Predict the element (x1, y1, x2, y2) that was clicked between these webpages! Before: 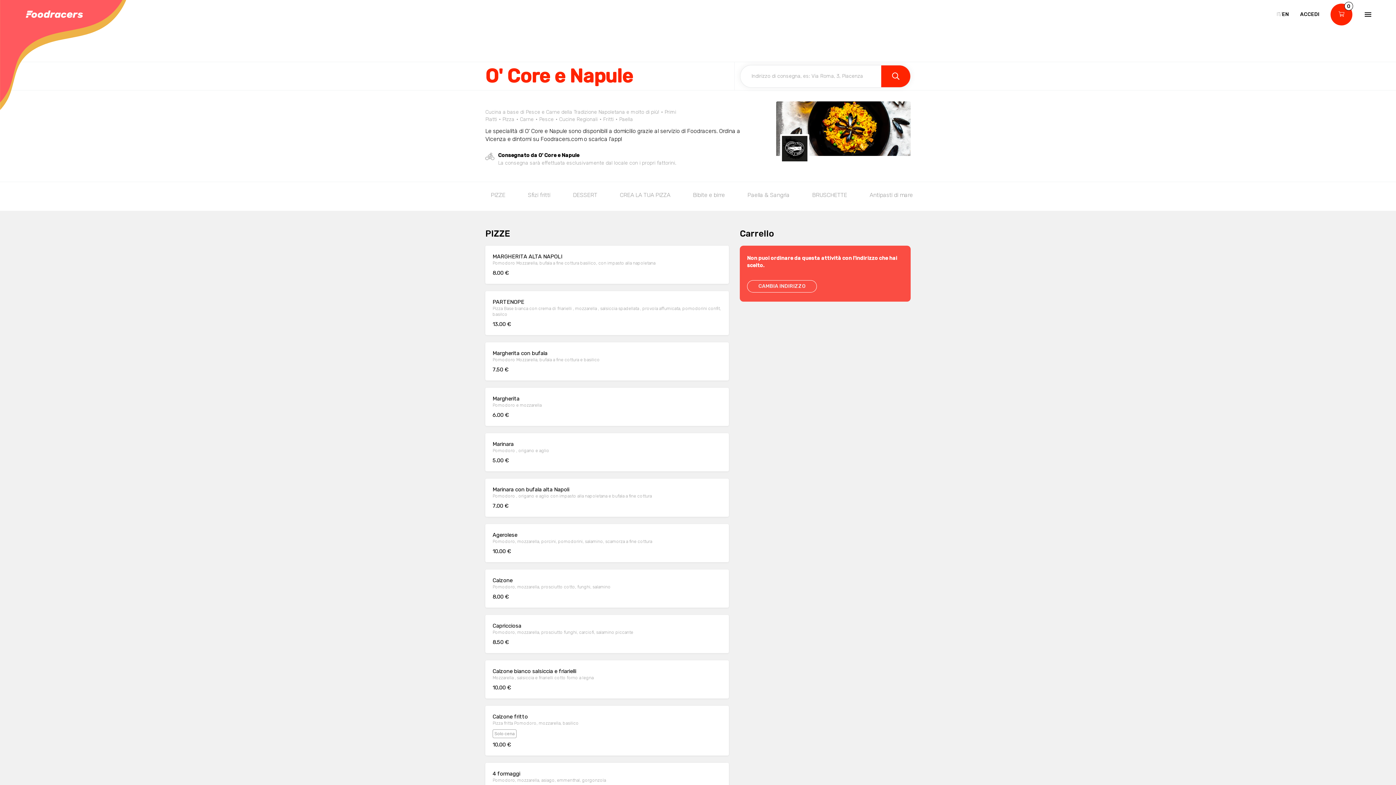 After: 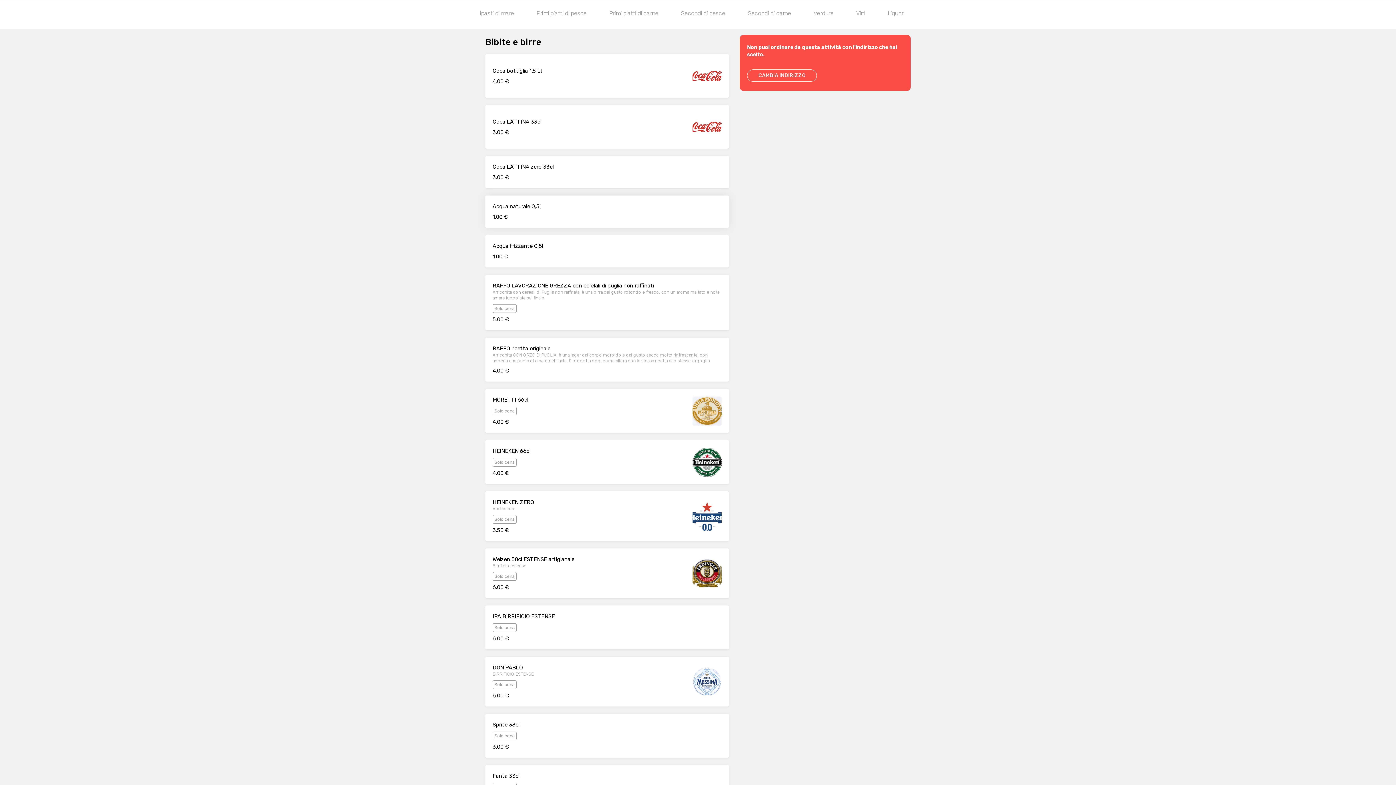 Action: bbox: (682, 182, 736, 211) label: Bibite e birre